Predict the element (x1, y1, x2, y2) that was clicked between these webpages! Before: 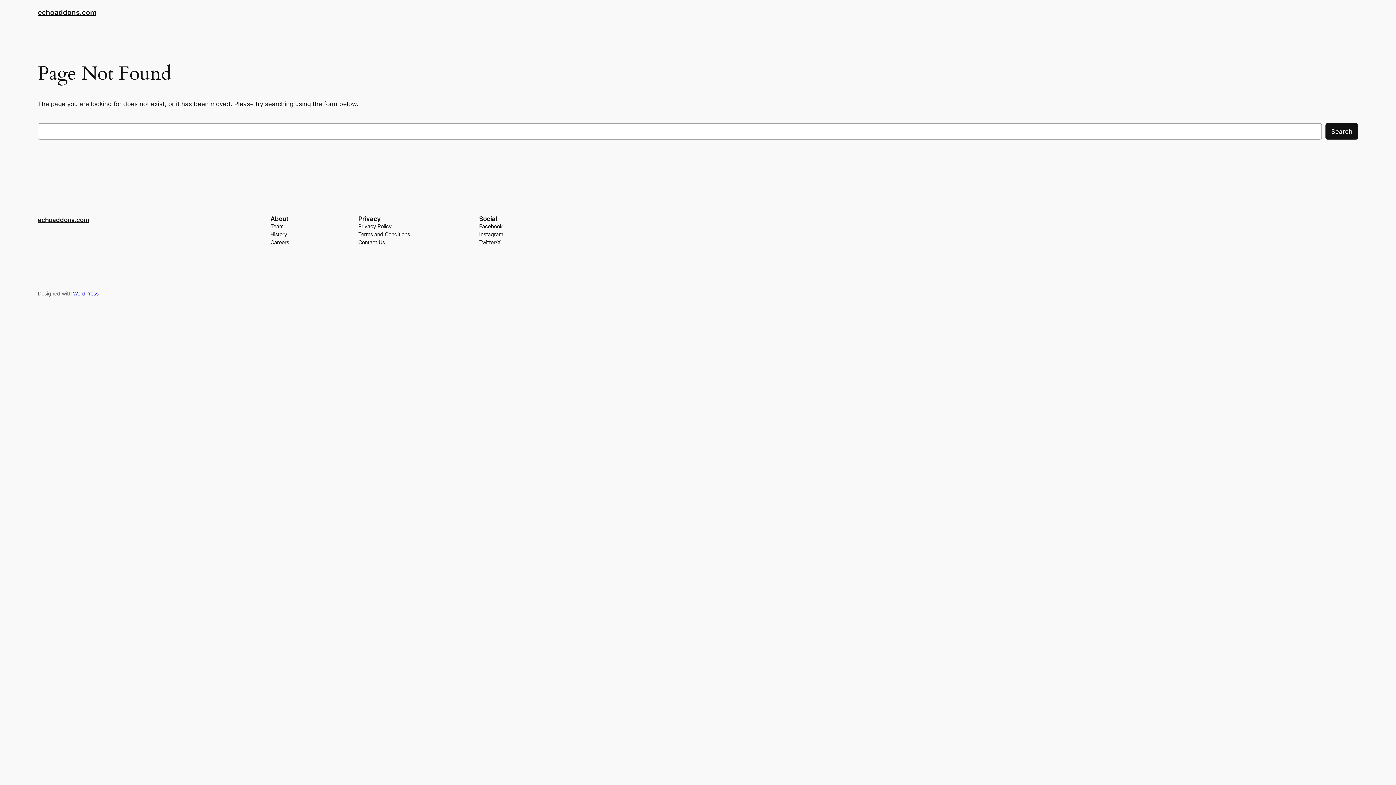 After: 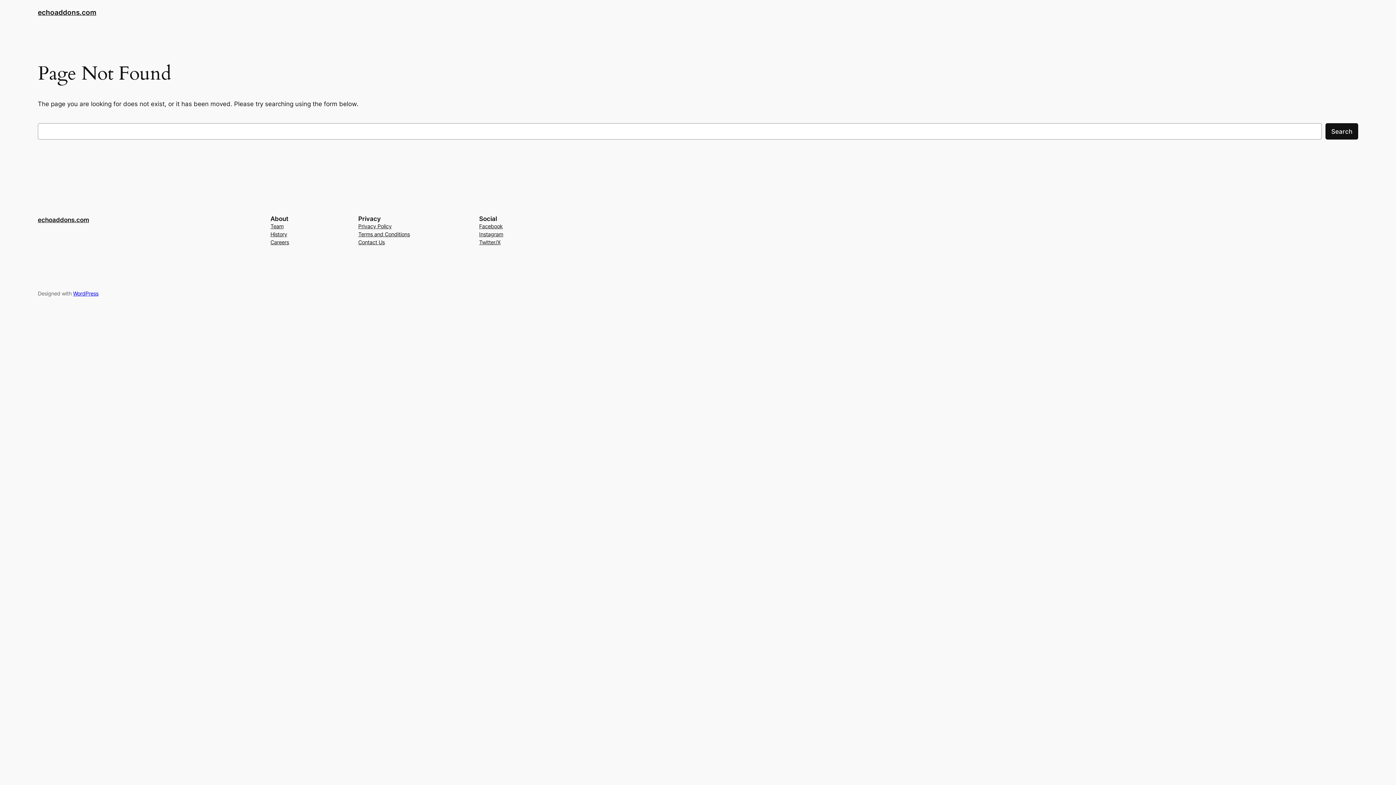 Action: label: Careers bbox: (270, 238, 289, 246)